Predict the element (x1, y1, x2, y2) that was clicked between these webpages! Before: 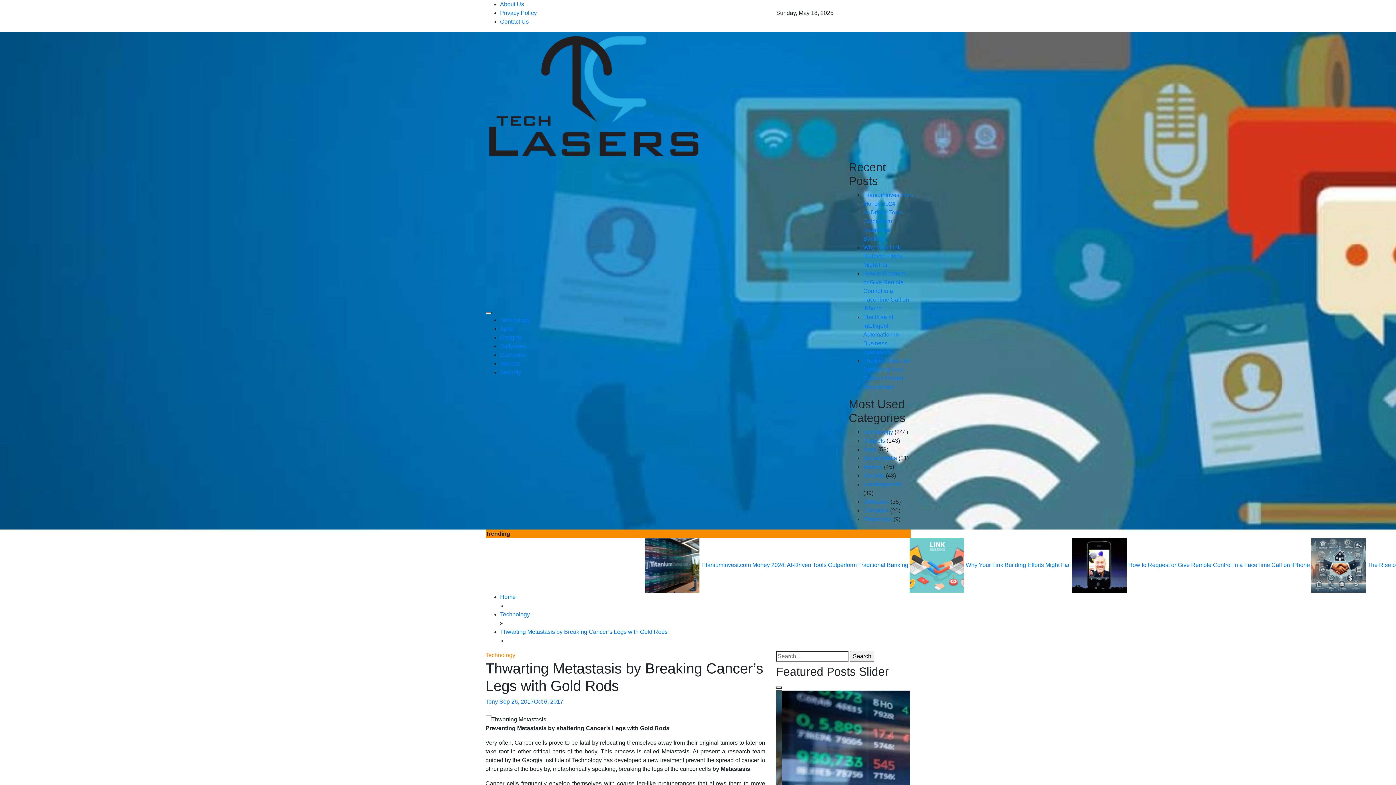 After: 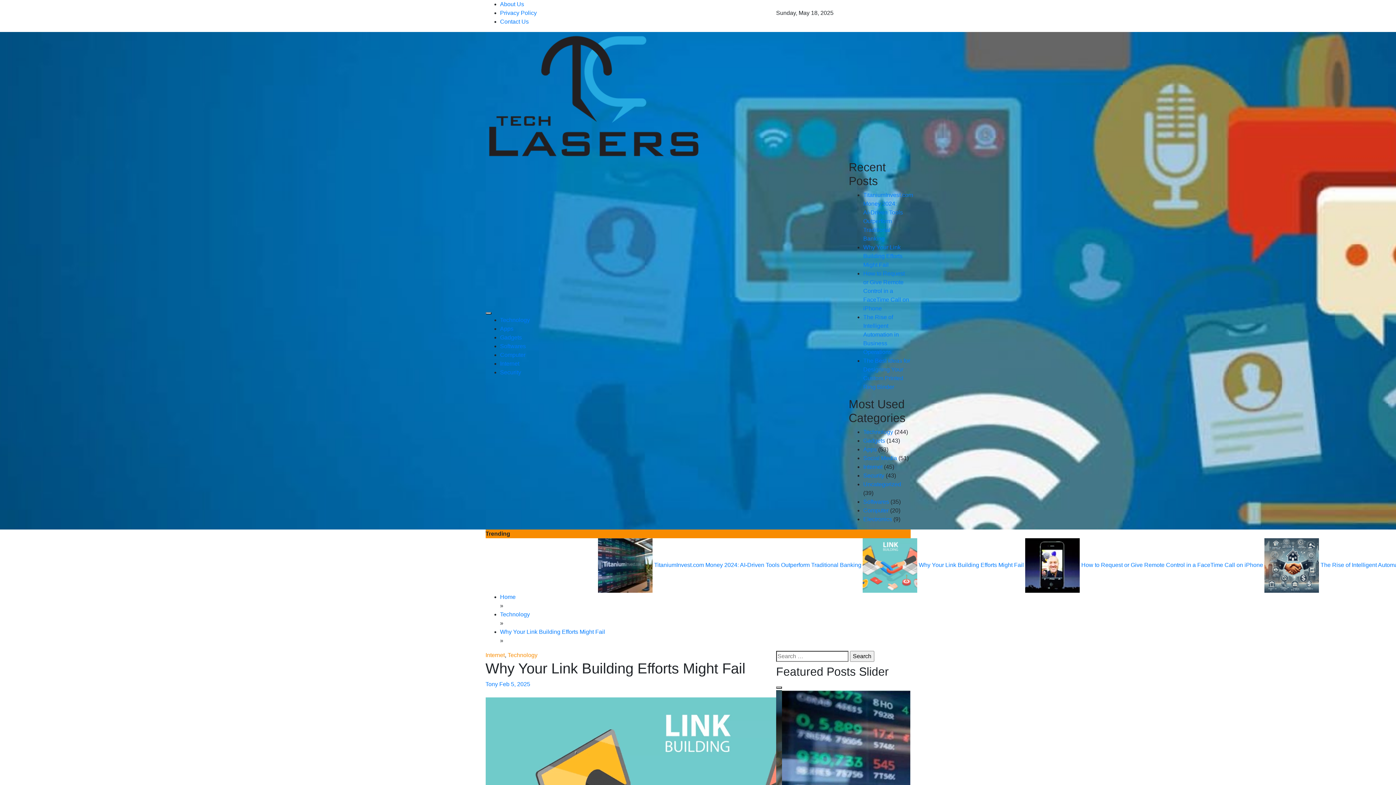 Action: label: Why Your Link Building Efforts Might Fail bbox: (863, 244, 902, 268)